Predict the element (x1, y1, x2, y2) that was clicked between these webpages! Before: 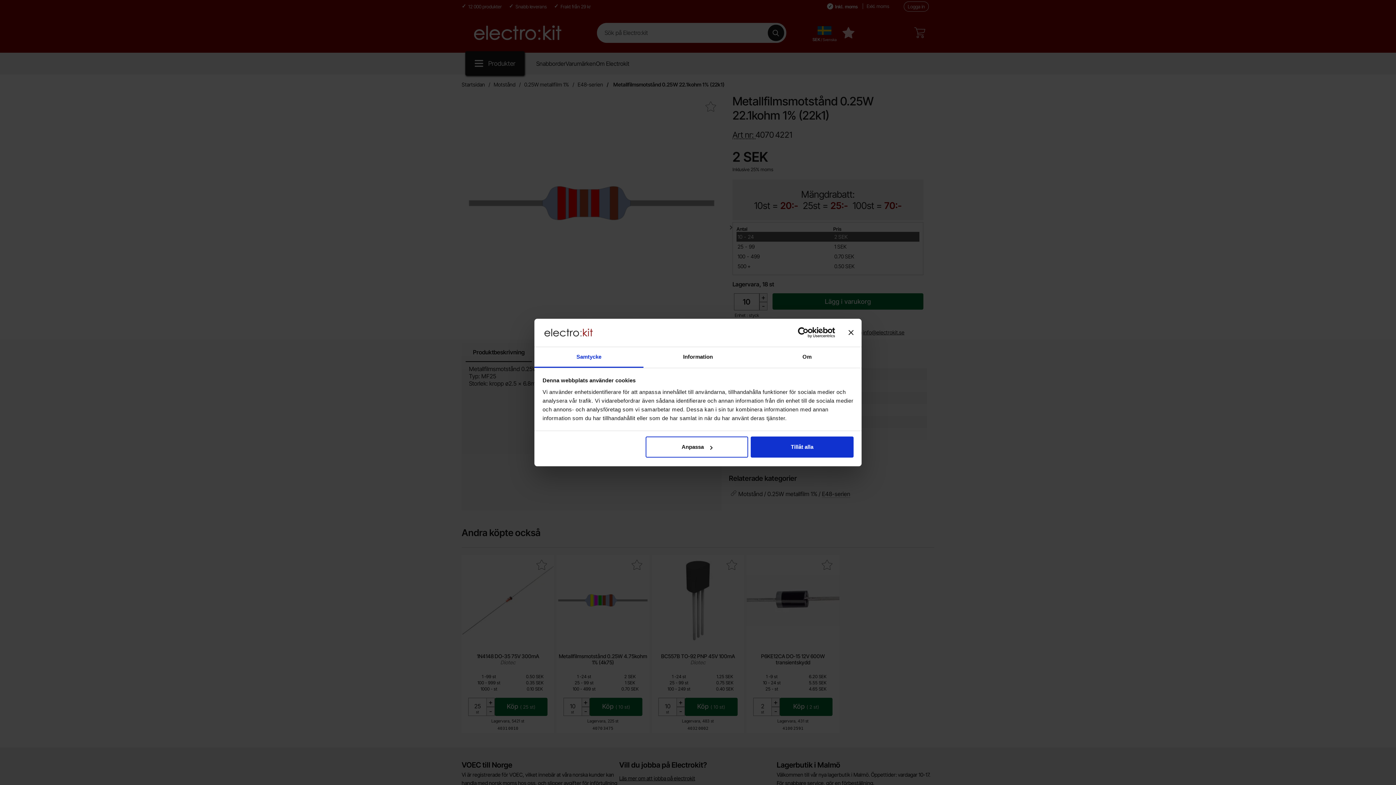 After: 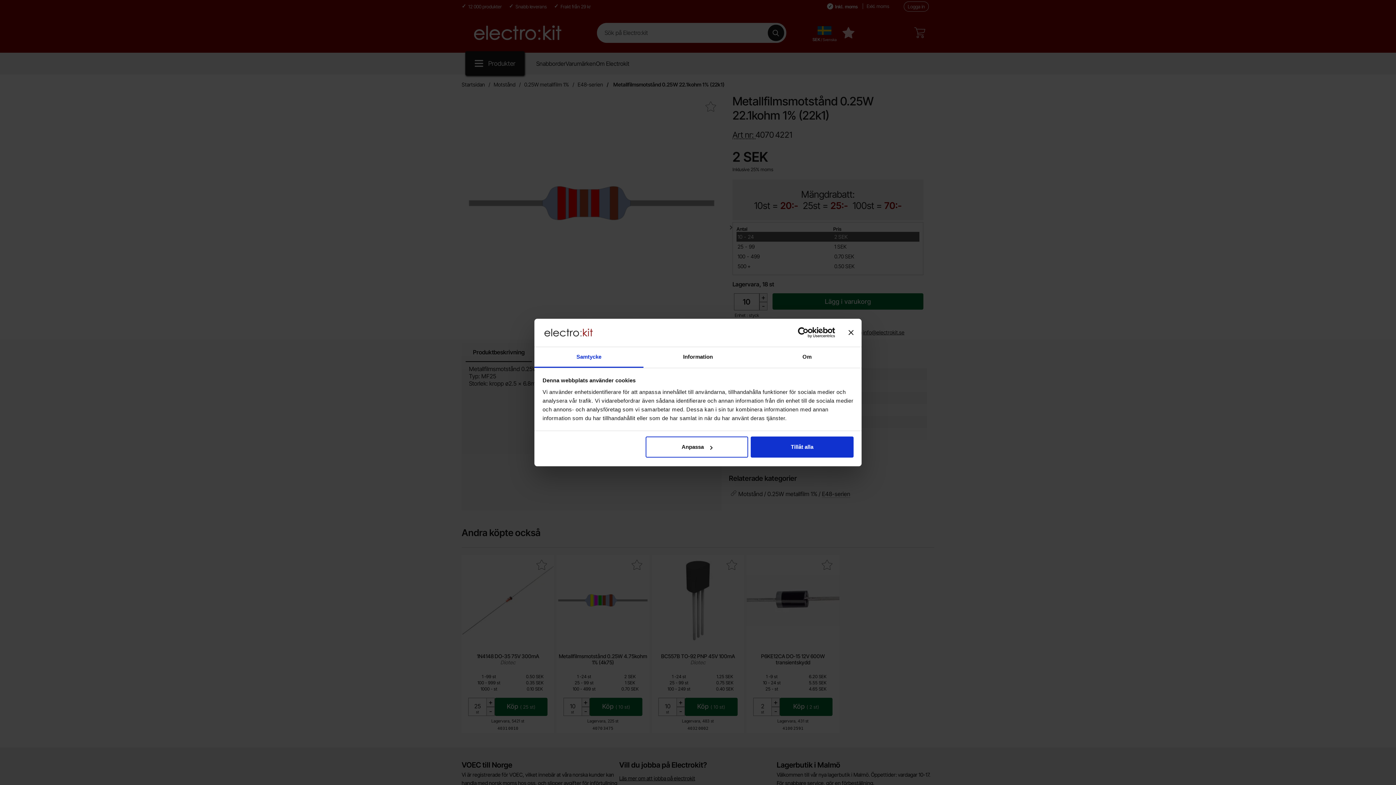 Action: label: Samtycke bbox: (534, 347, 643, 367)